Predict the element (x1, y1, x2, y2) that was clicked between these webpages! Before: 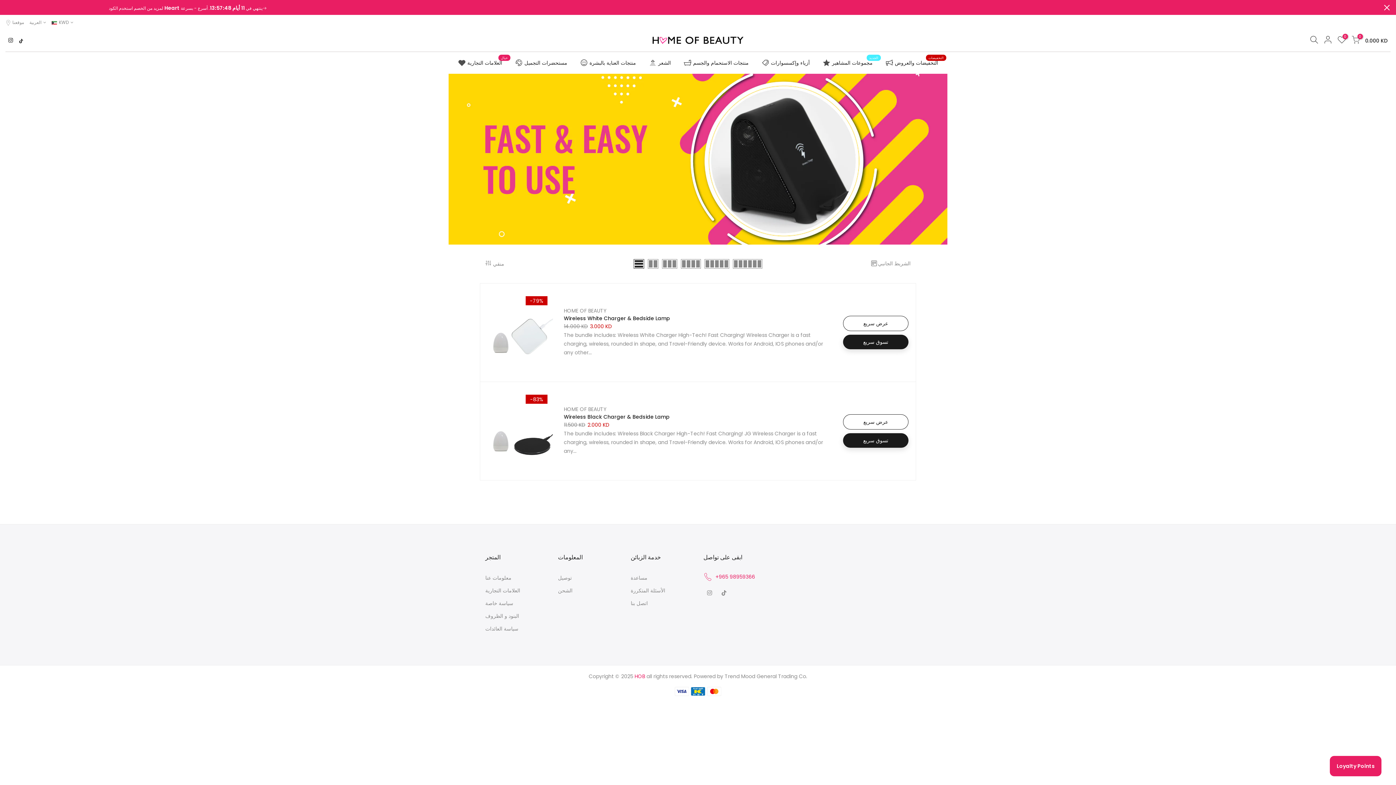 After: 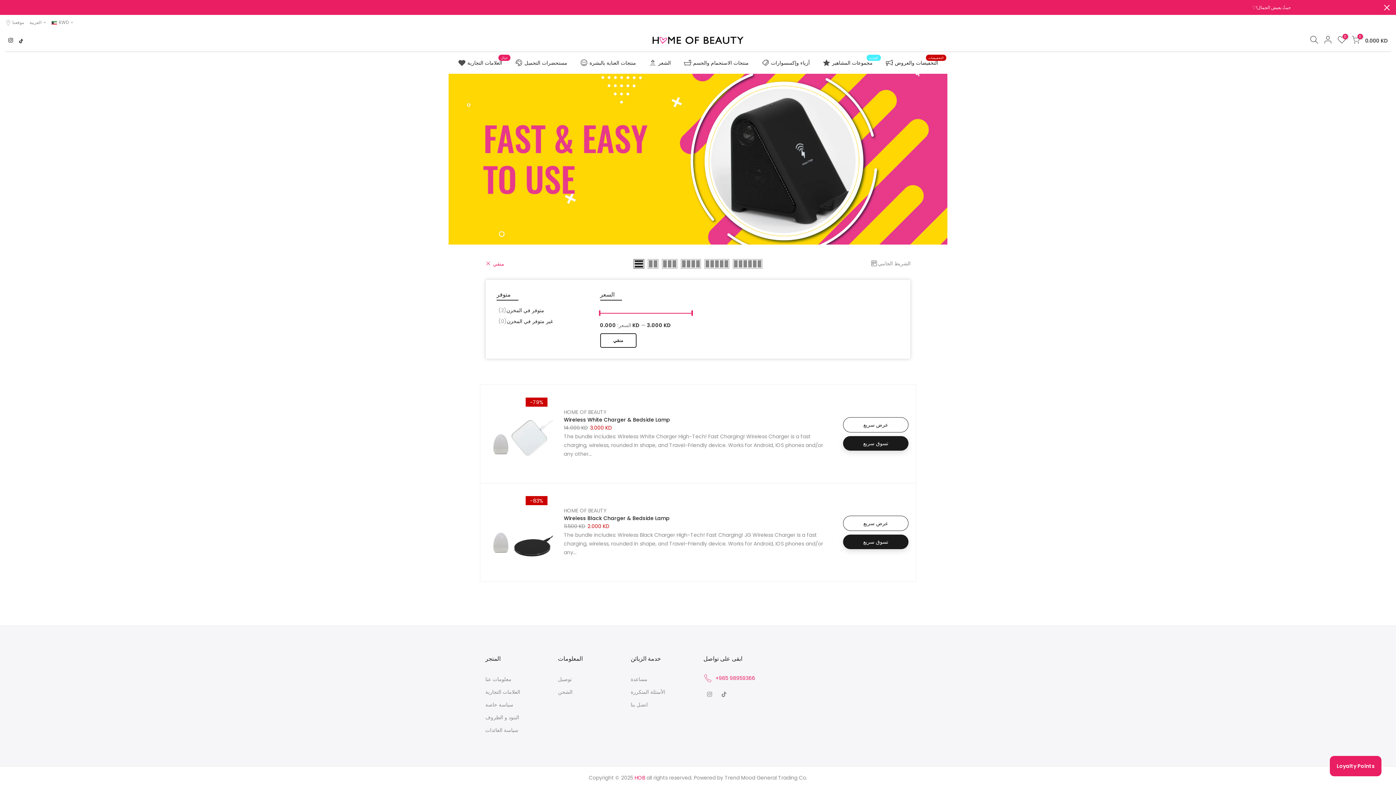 Action: bbox: (485, 260, 622, 269) label: منقي